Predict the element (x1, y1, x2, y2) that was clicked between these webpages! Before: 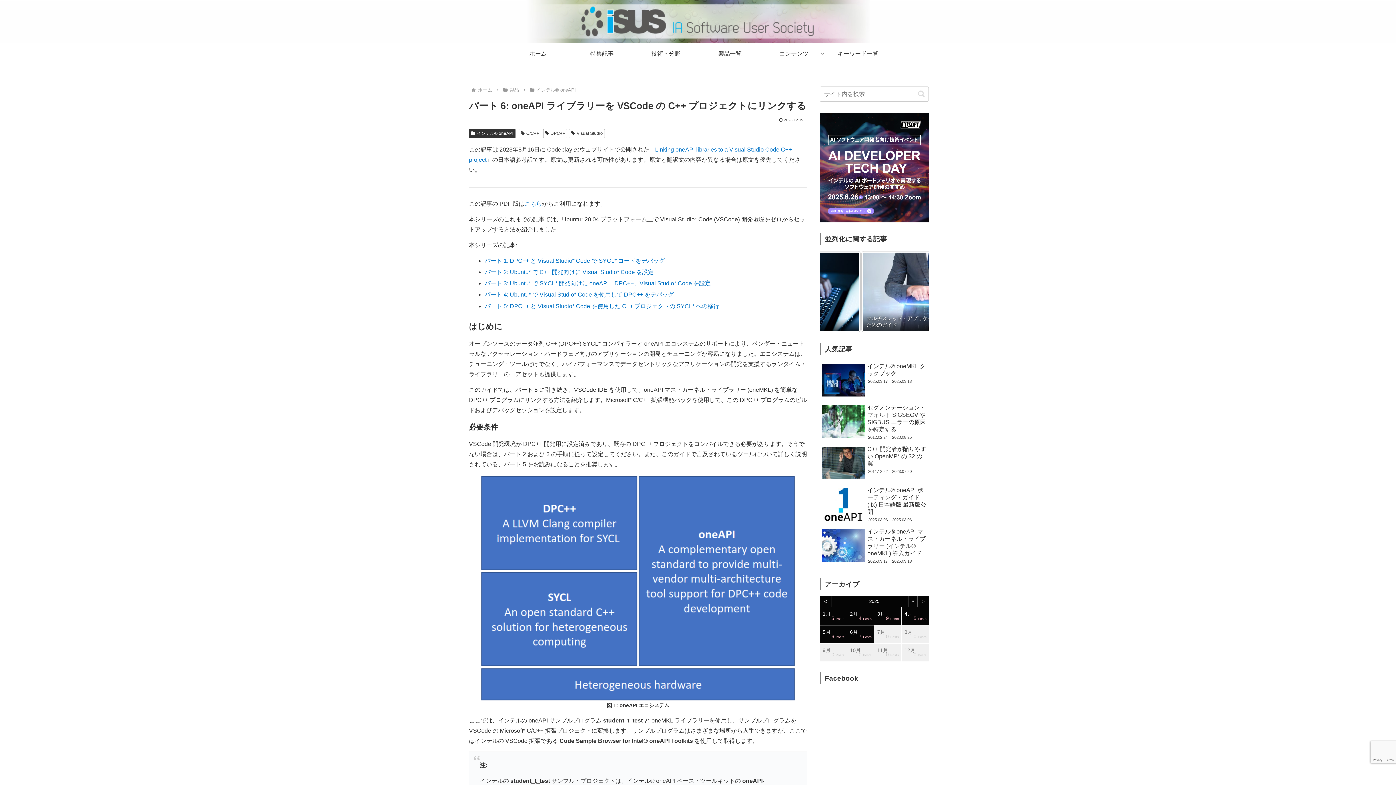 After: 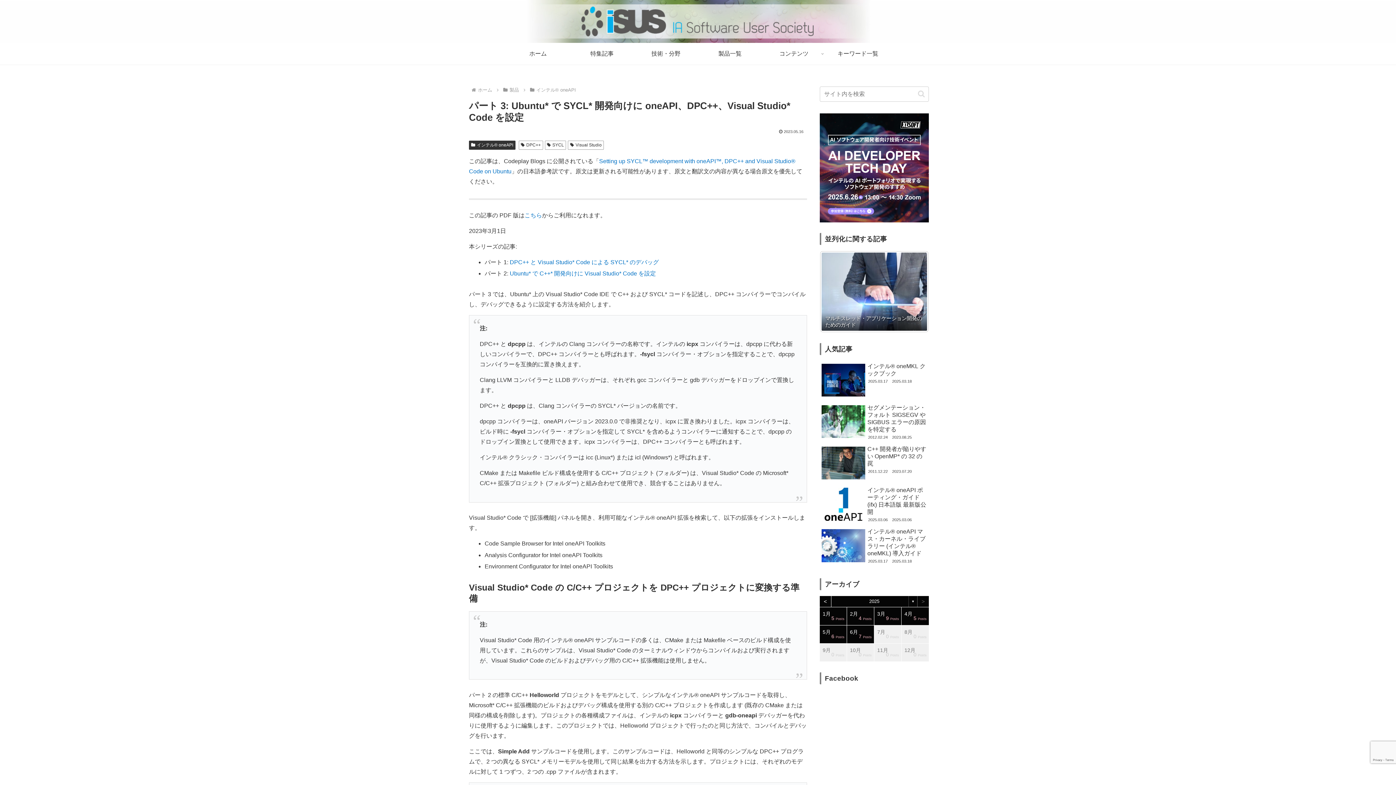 Action: bbox: (484, 280, 710, 286) label: パート 3: Ubuntu* で SYCL* 開発向けに oneAPI、DPC++、Visual Studio* Code を設定